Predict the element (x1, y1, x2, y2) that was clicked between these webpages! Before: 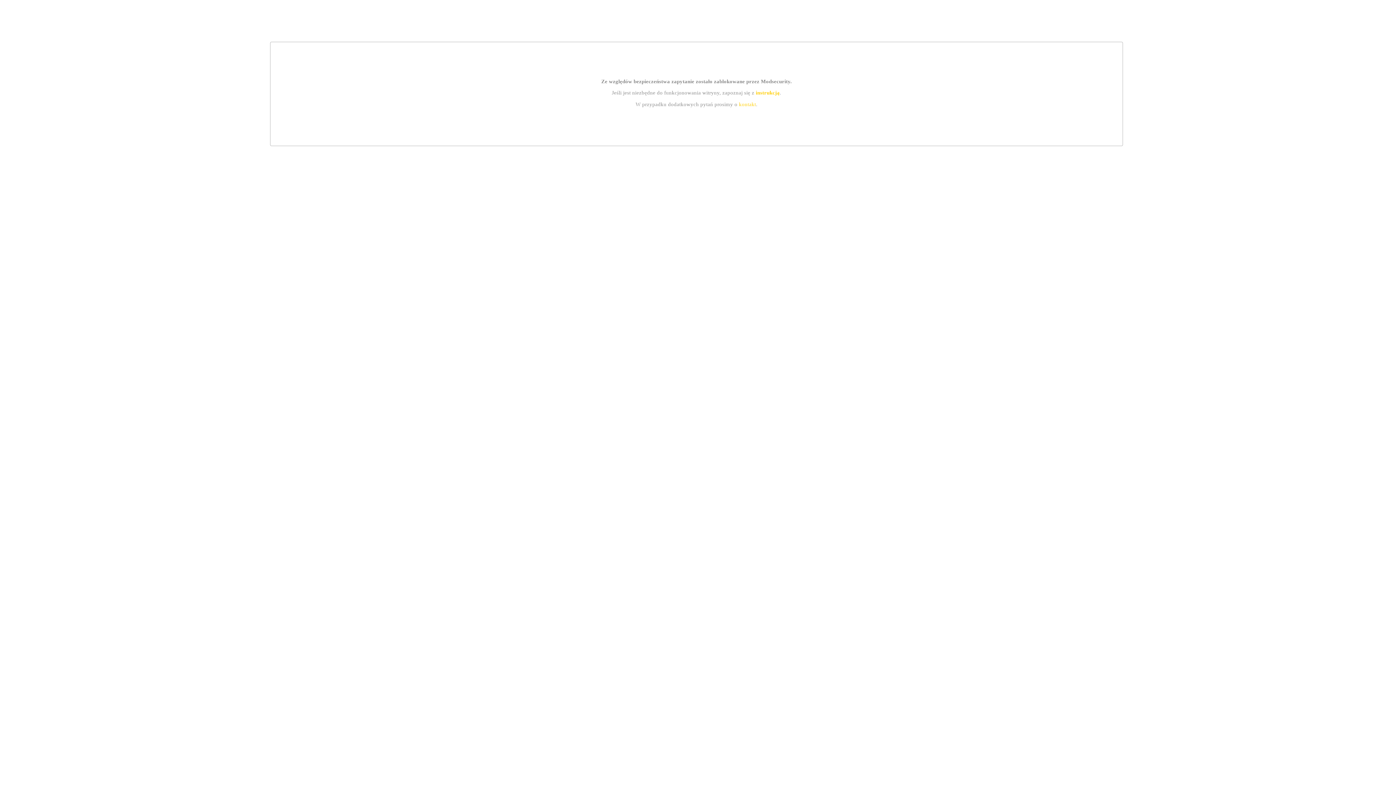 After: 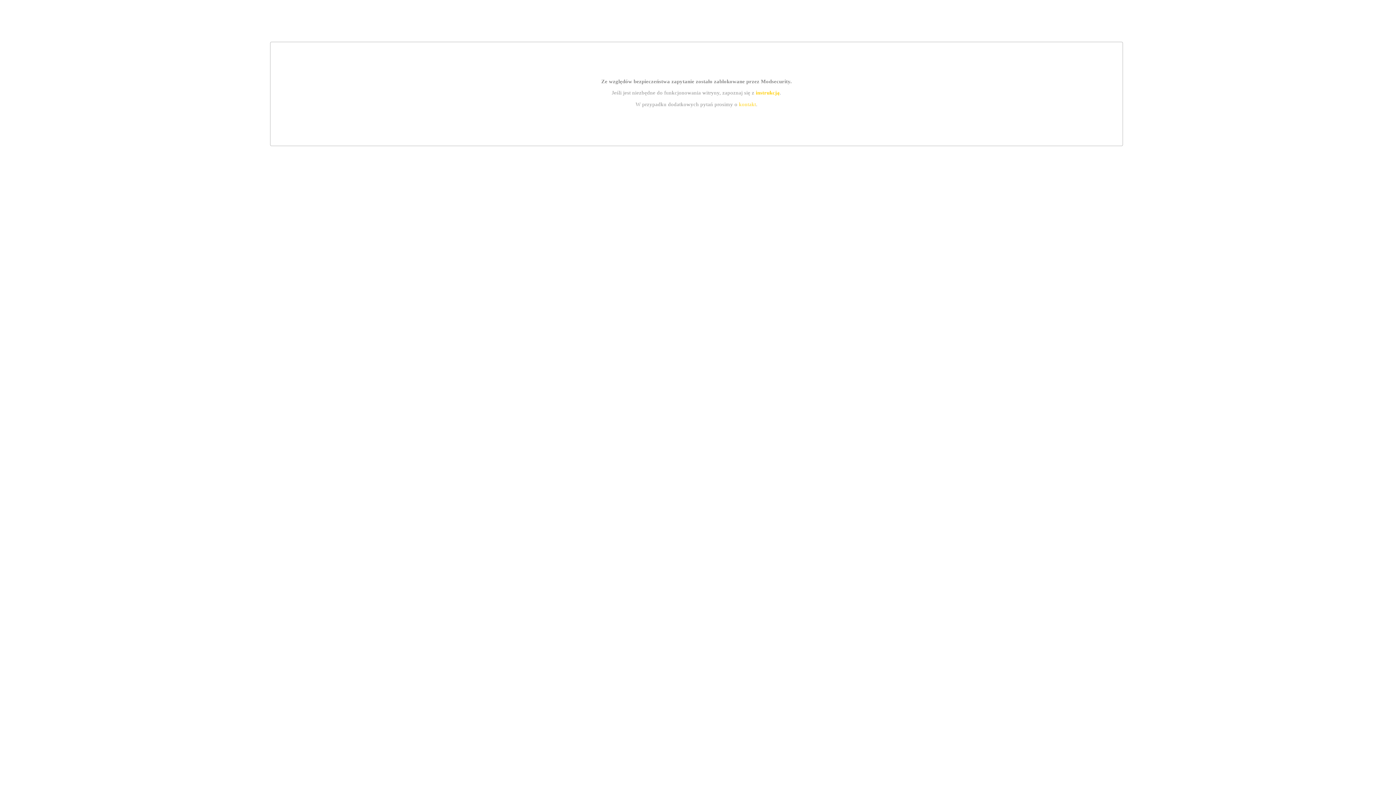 Action: bbox: (739, 101, 756, 107) label: kontakt